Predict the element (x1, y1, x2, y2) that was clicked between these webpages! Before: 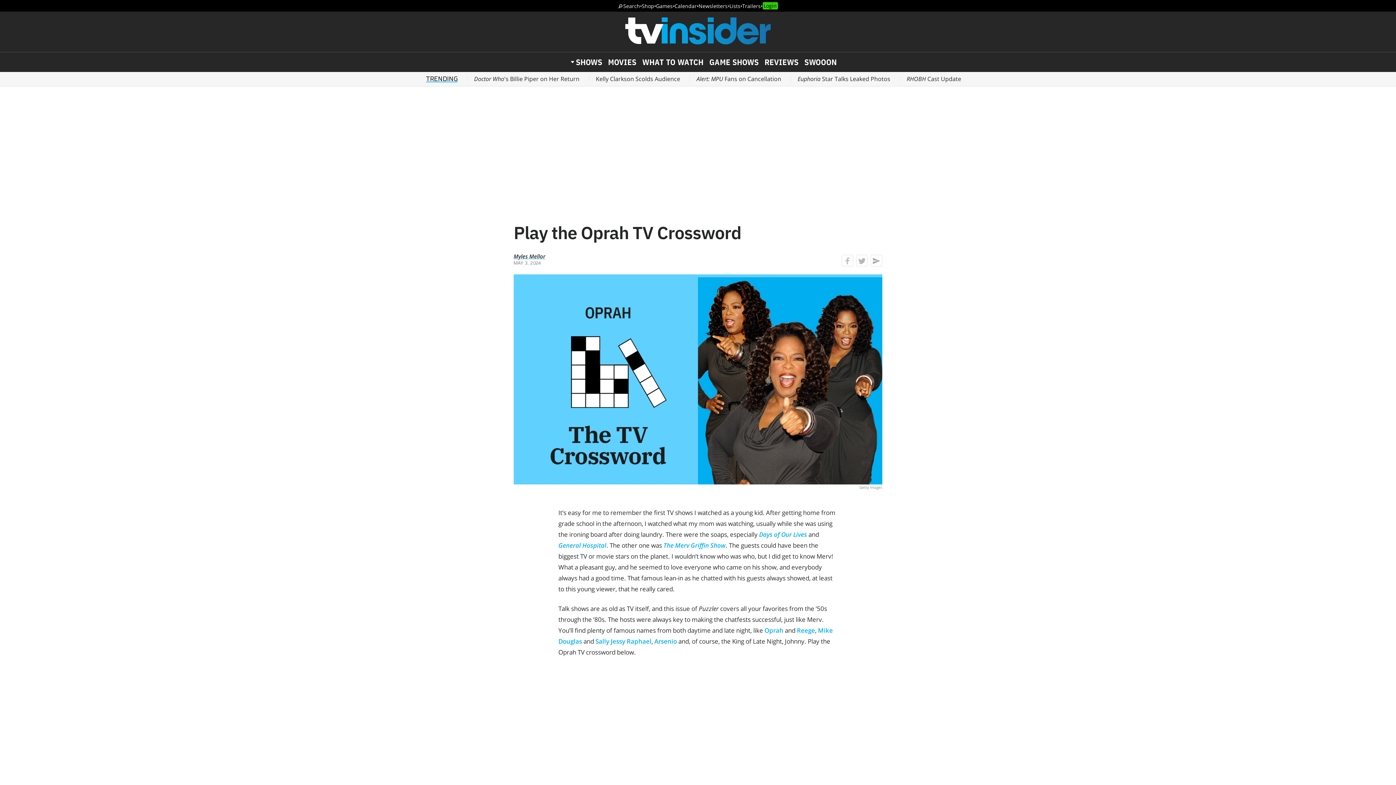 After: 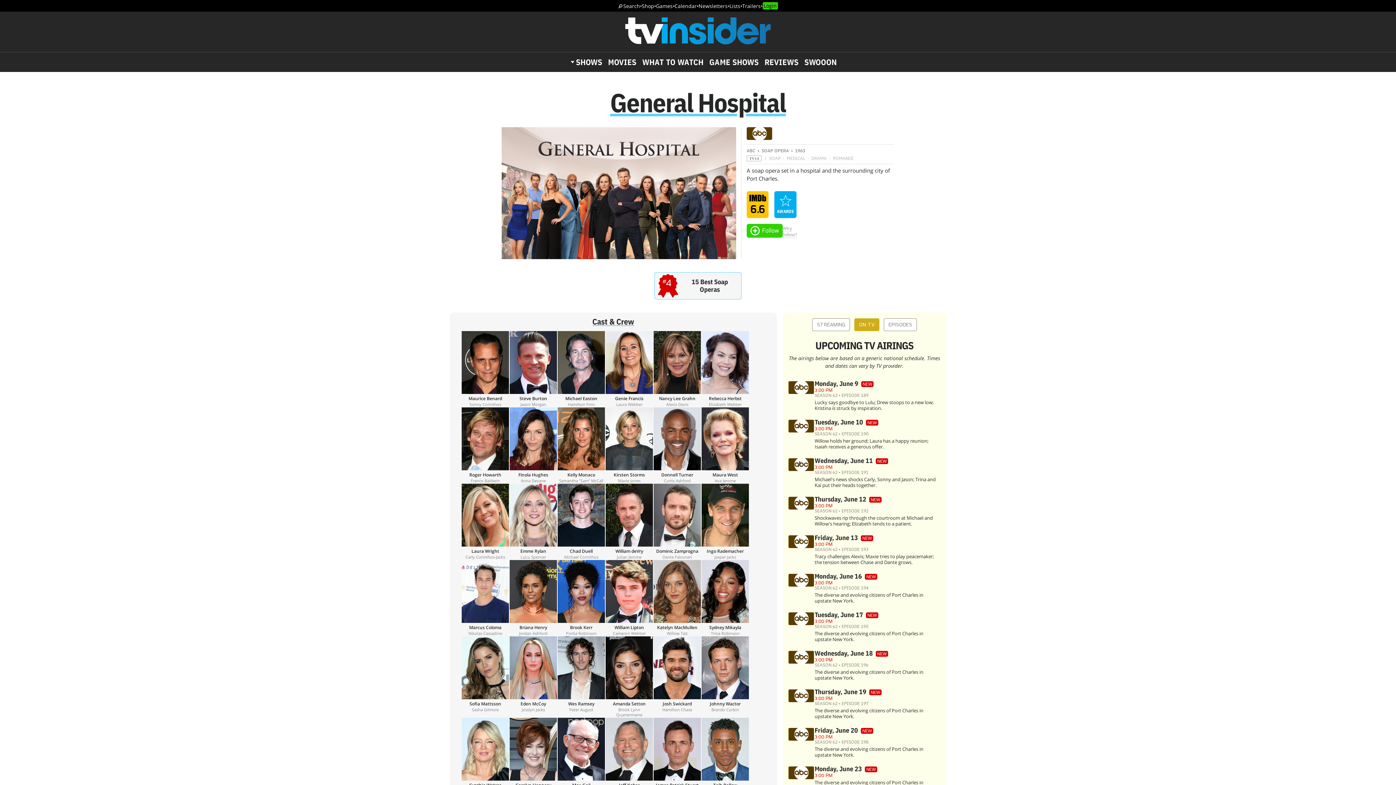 Action: bbox: (558, 541, 606, 549) label: General Hospital